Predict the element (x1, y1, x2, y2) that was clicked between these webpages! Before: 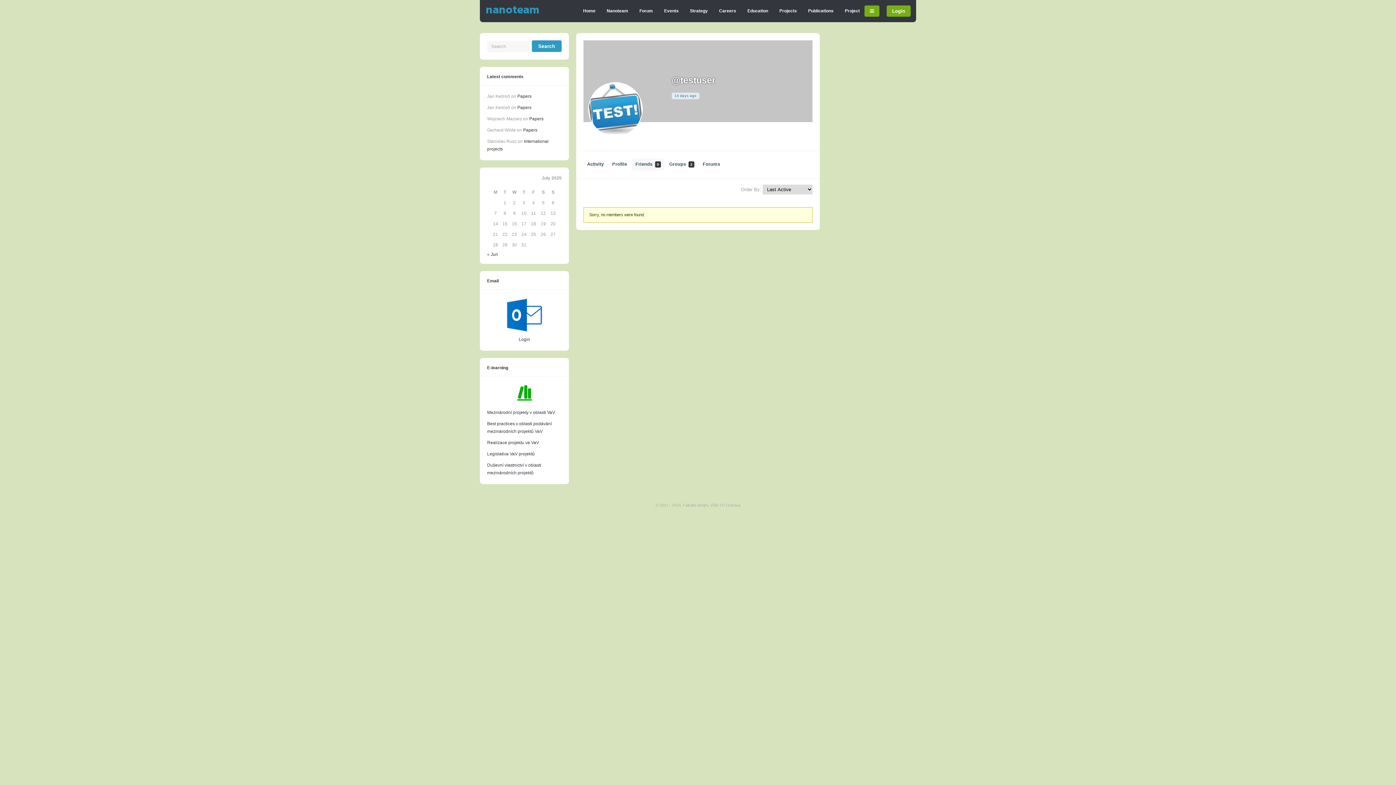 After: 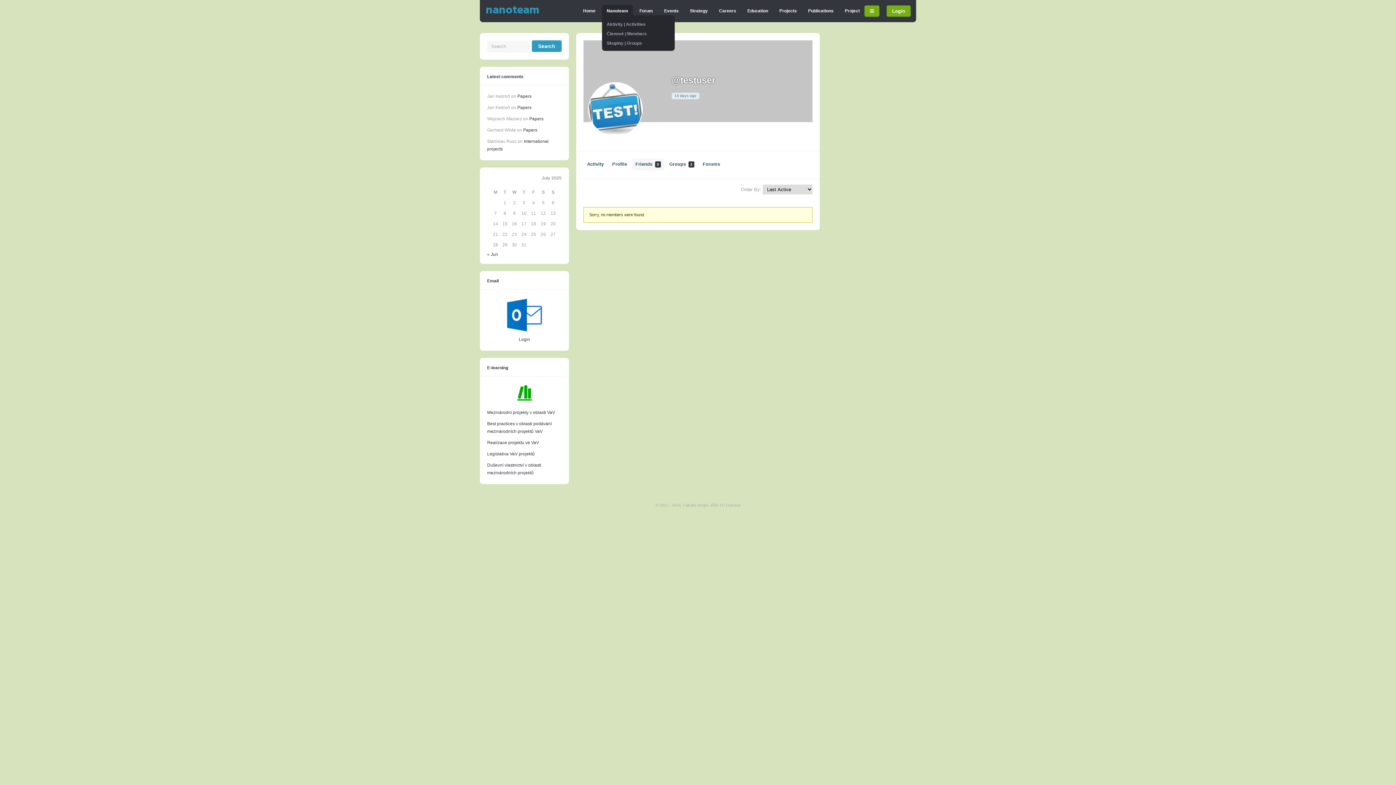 Action: bbox: (602, 4, 633, 17) label: Nanoteam